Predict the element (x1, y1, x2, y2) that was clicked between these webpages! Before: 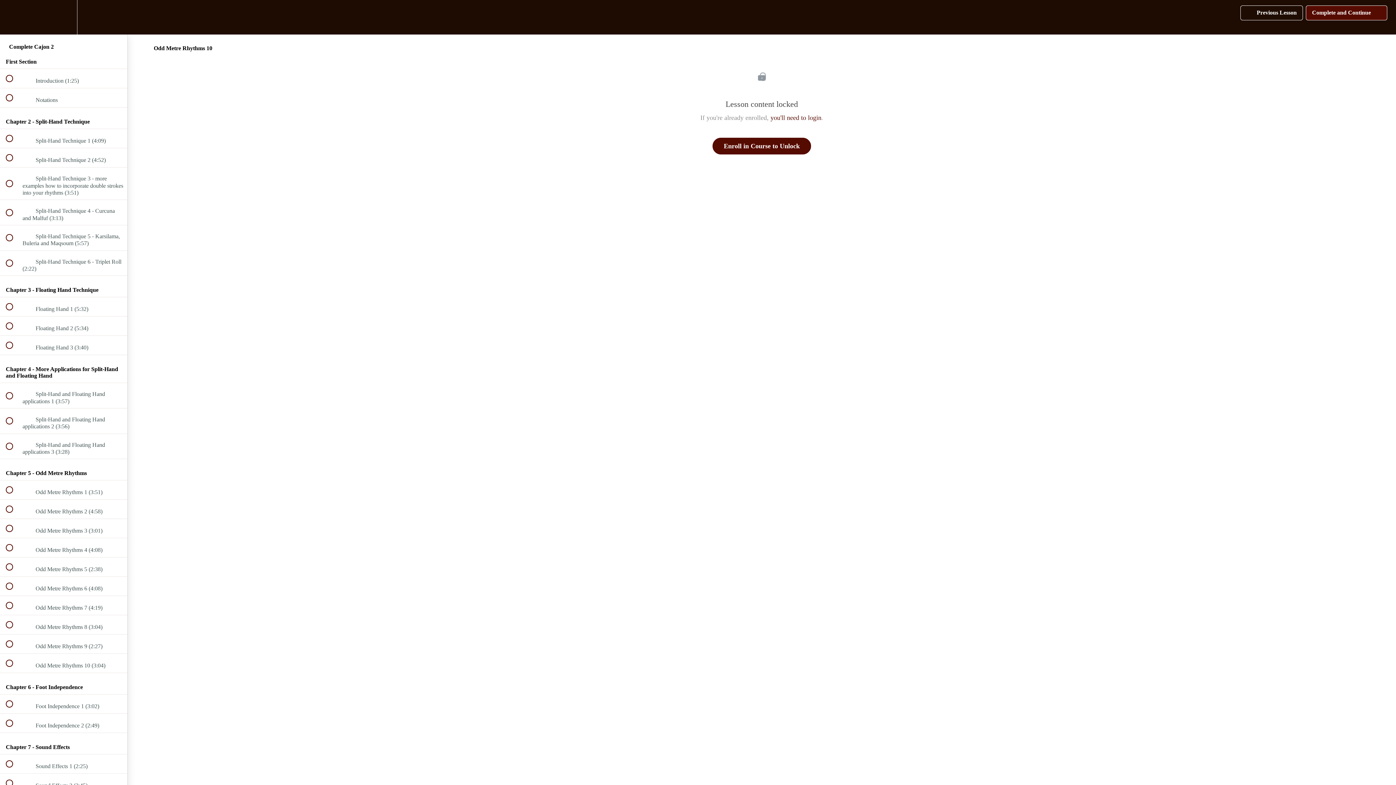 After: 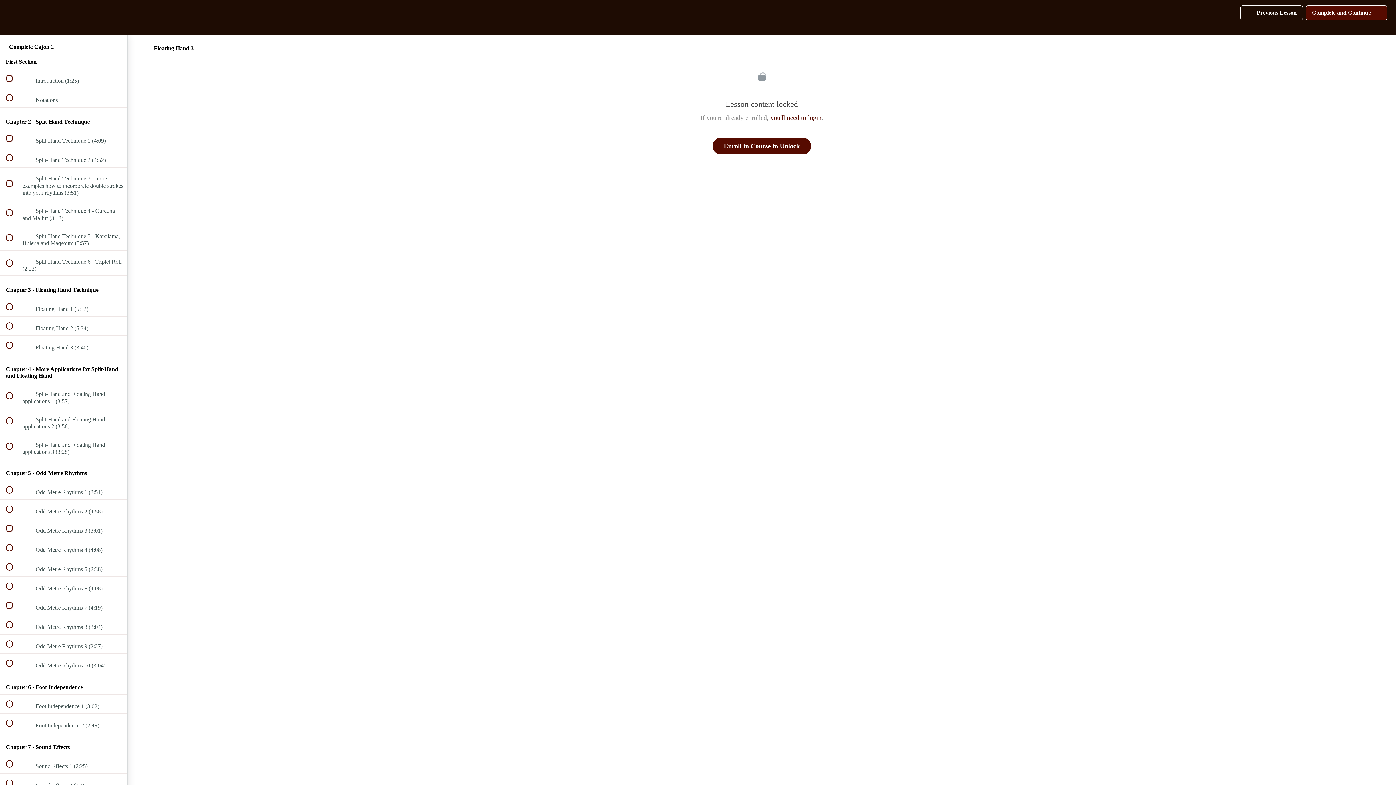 Action: bbox: (0, 336, 127, 354) label:  
 Floating Hand 3 (3:40)